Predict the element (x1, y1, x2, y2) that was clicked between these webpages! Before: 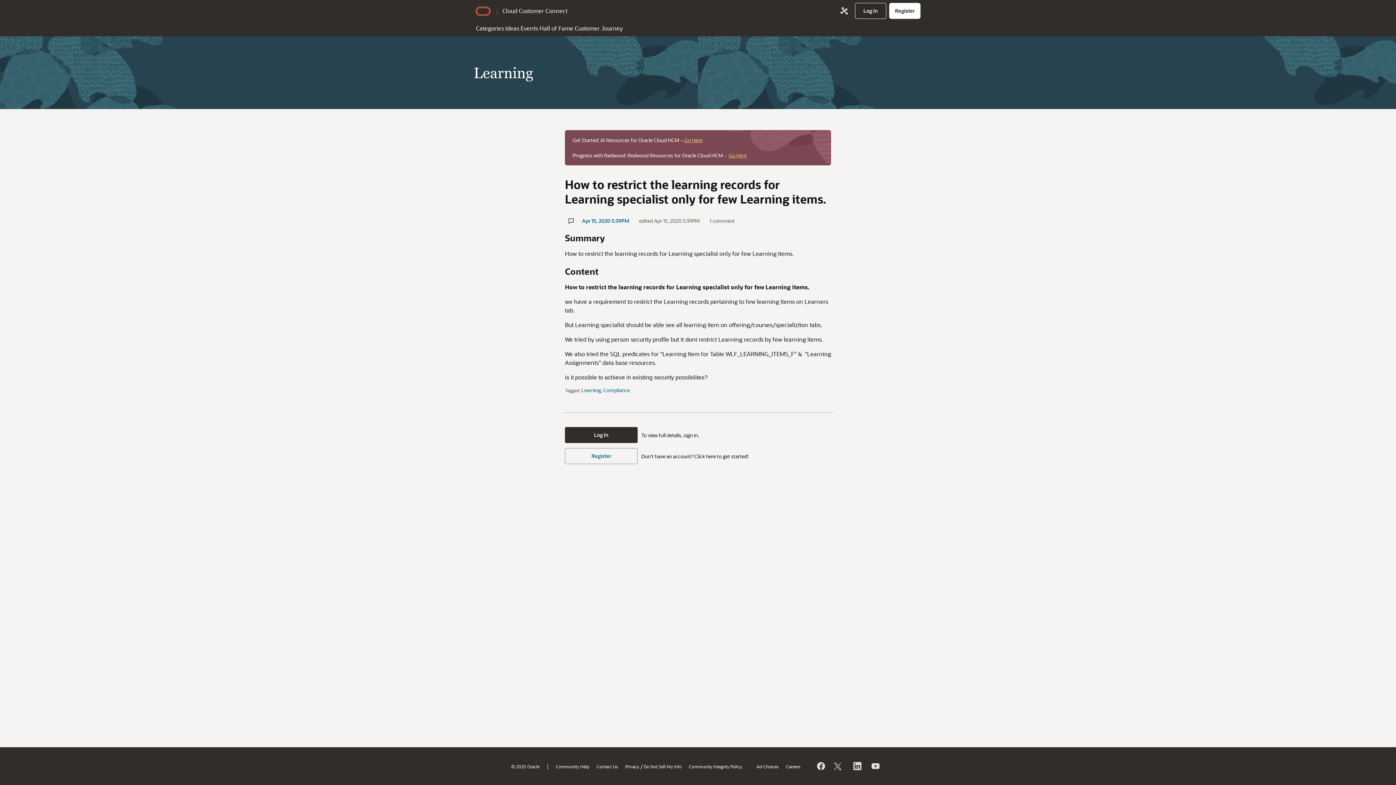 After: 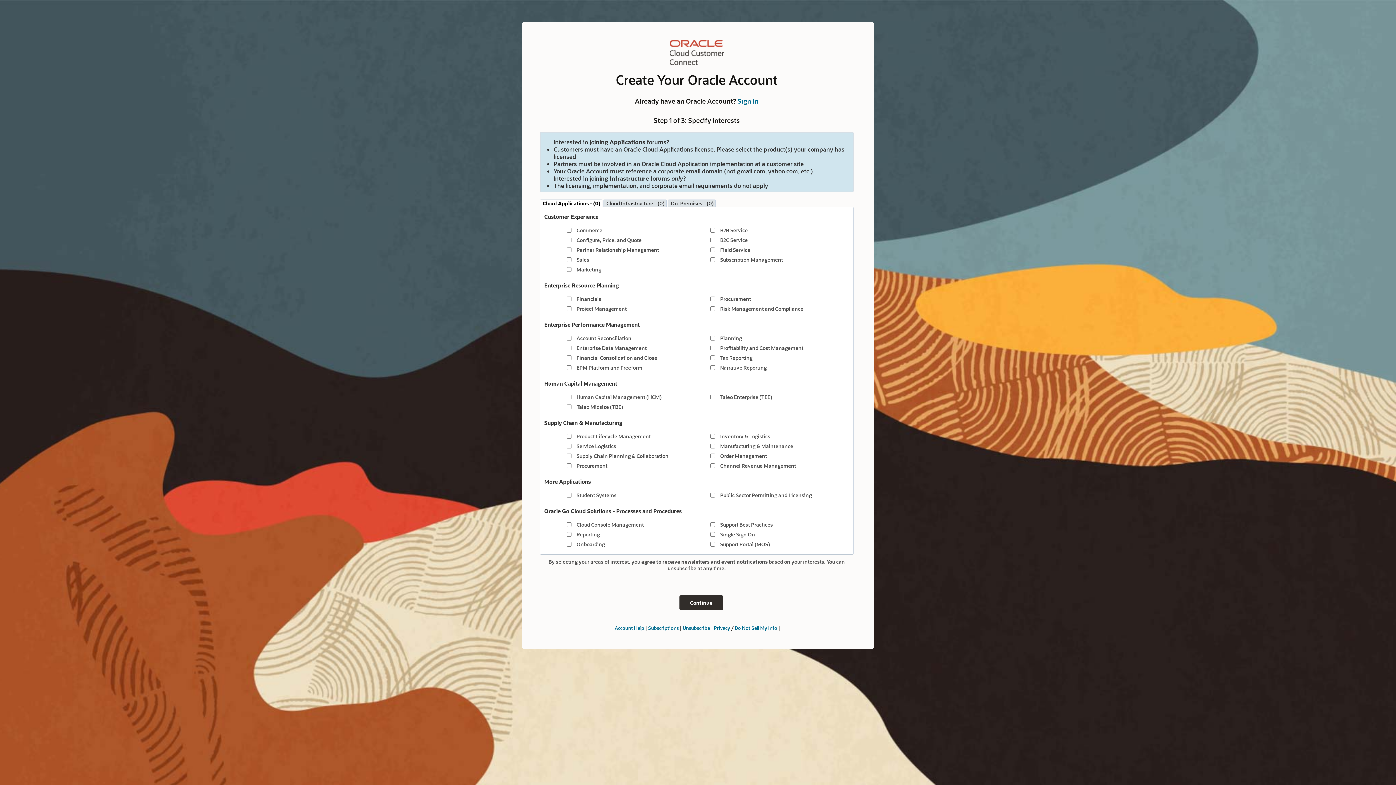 Action: bbox: (889, 2, 920, 18) label: Register